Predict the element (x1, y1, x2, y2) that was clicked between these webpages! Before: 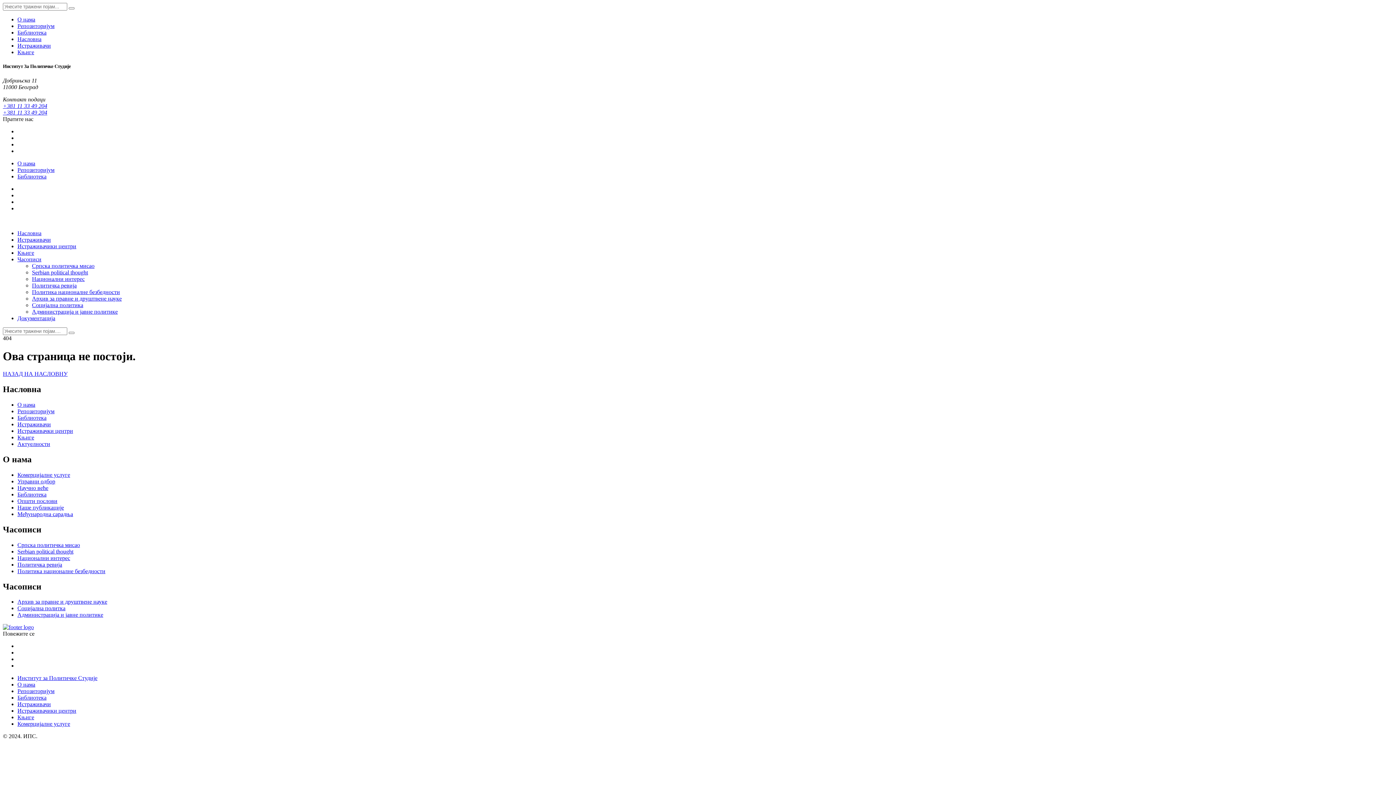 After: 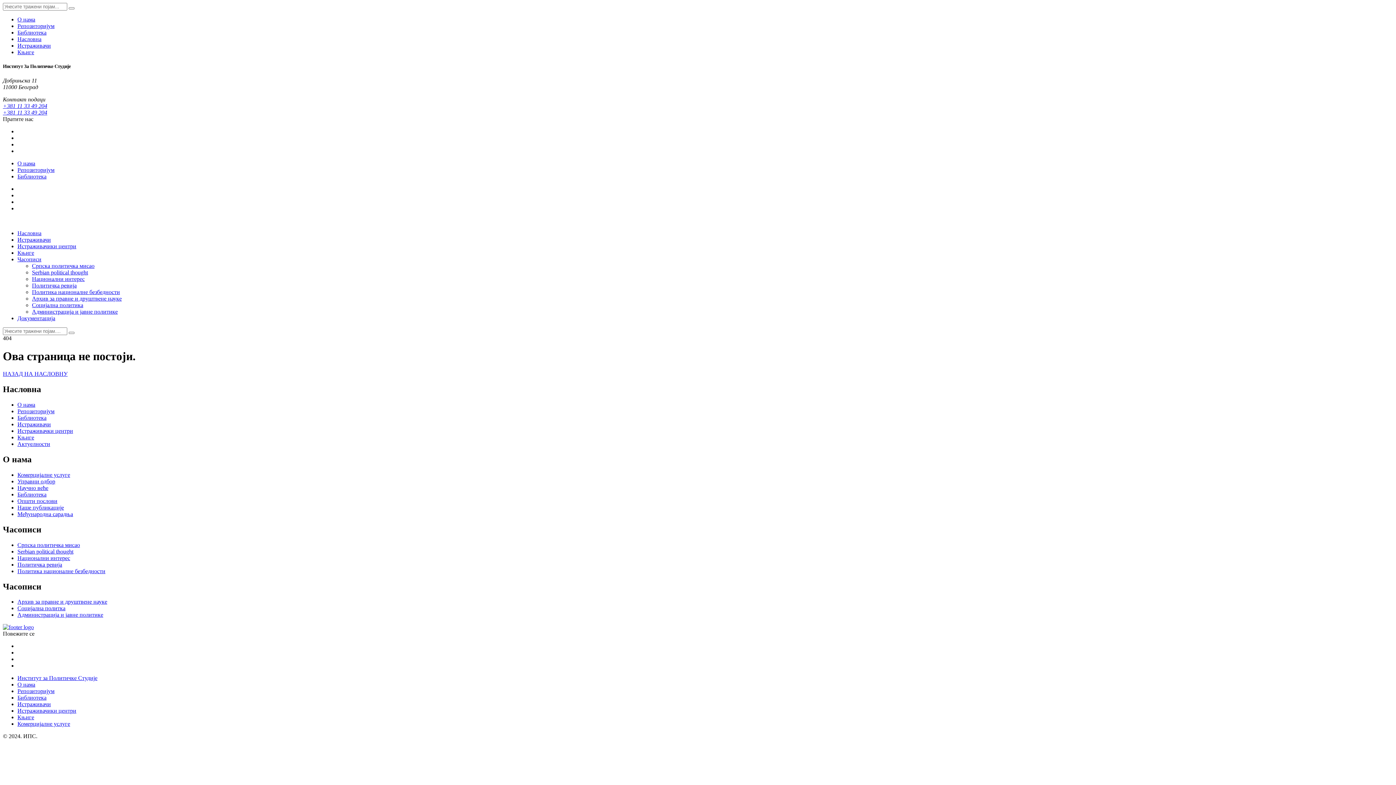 Action: label: +381 11 33 49 204 bbox: (2, 109, 47, 115)